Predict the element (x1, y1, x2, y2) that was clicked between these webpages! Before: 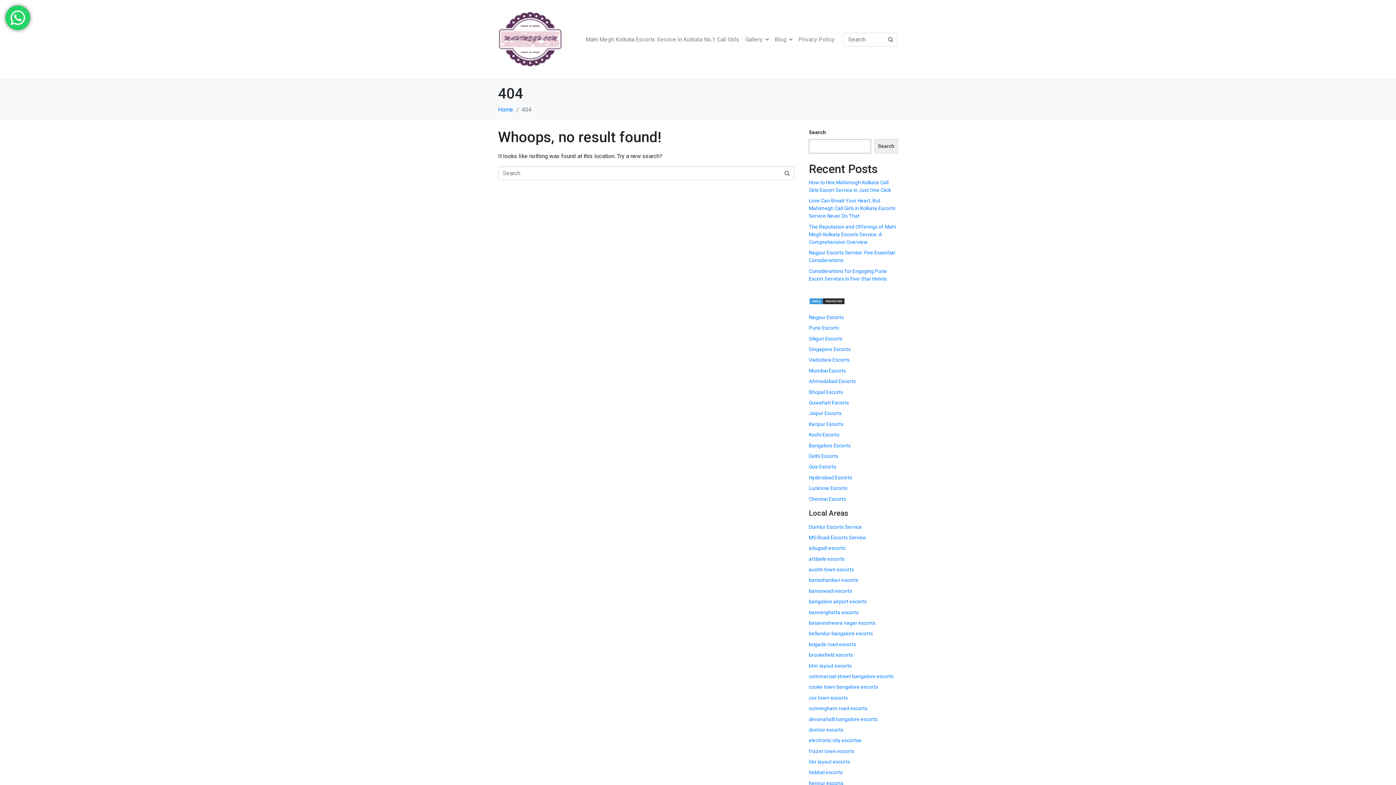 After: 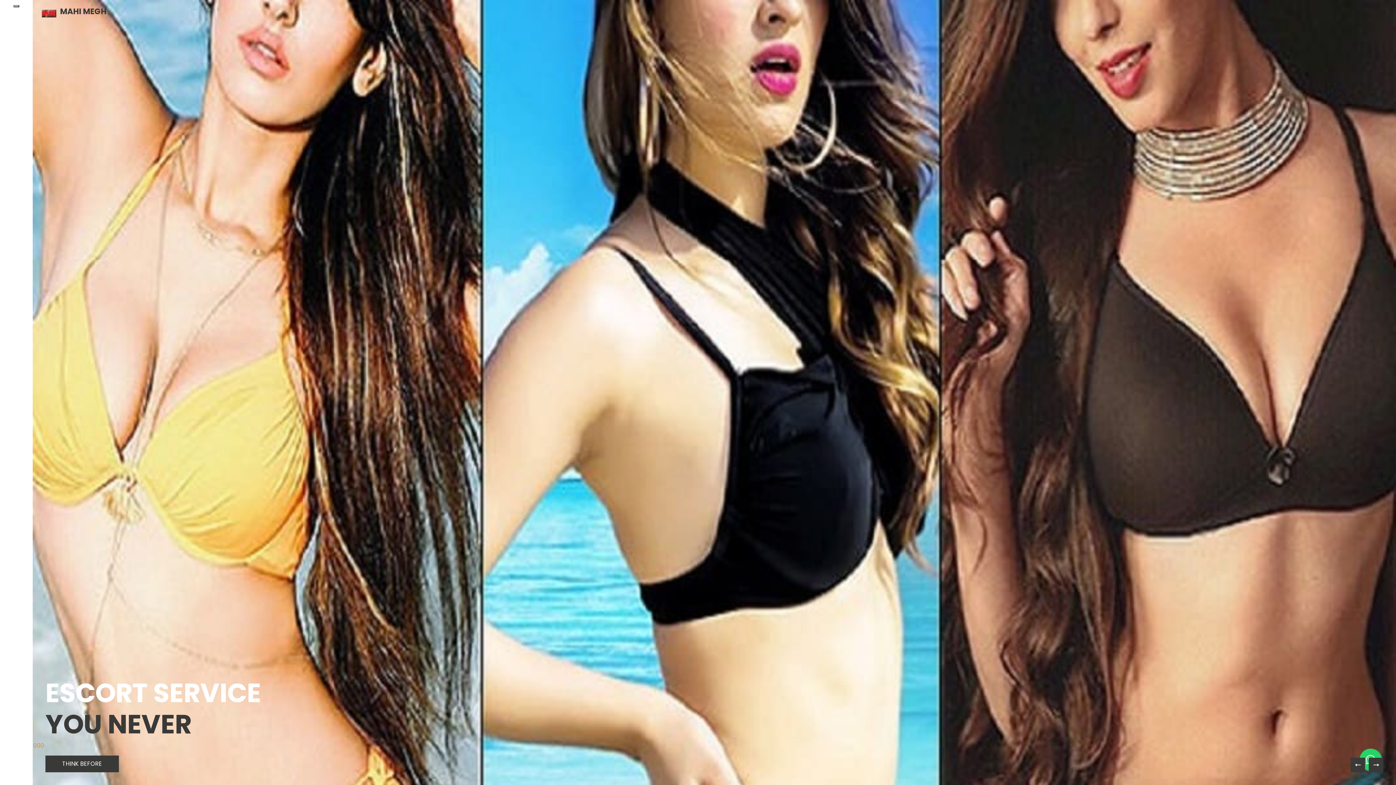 Action: label: adugodi escorts bbox: (809, 545, 845, 551)